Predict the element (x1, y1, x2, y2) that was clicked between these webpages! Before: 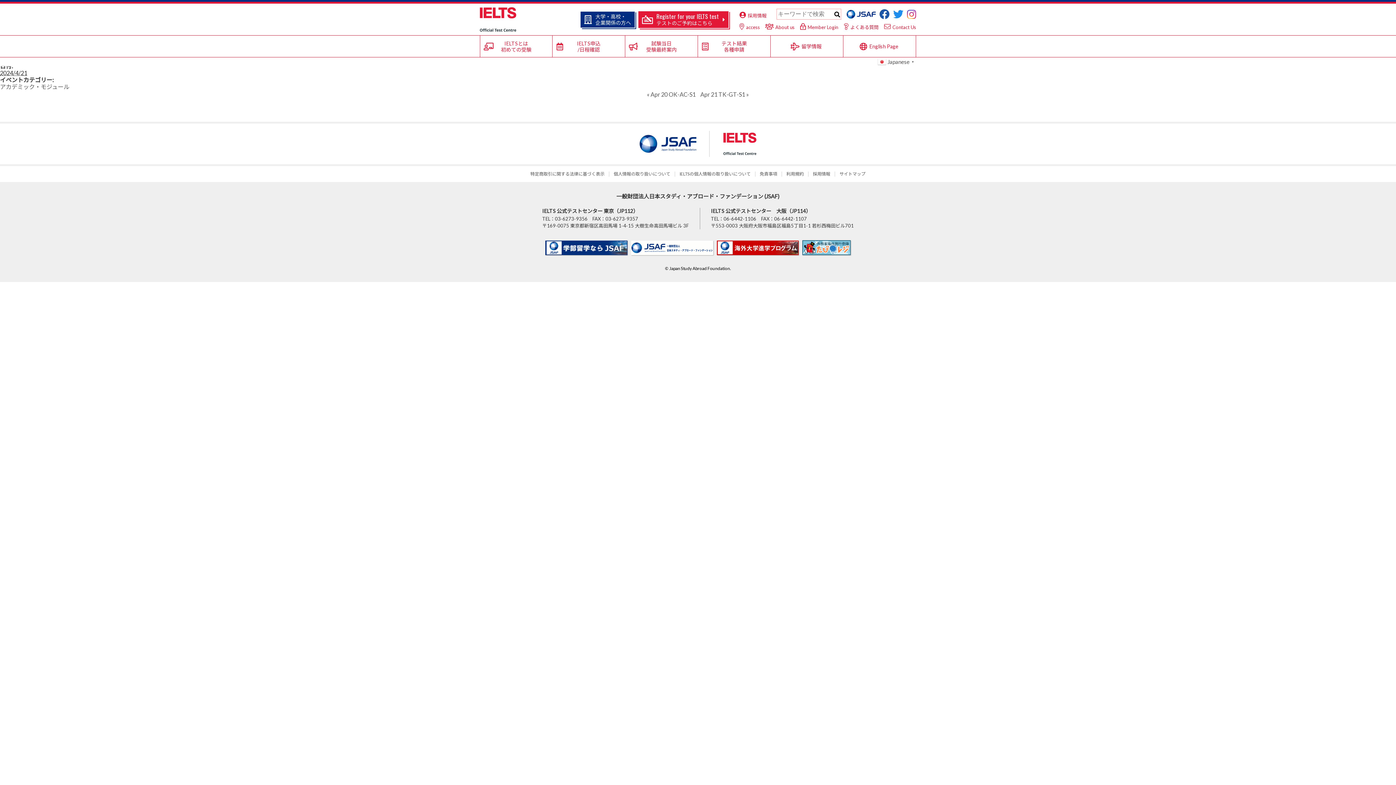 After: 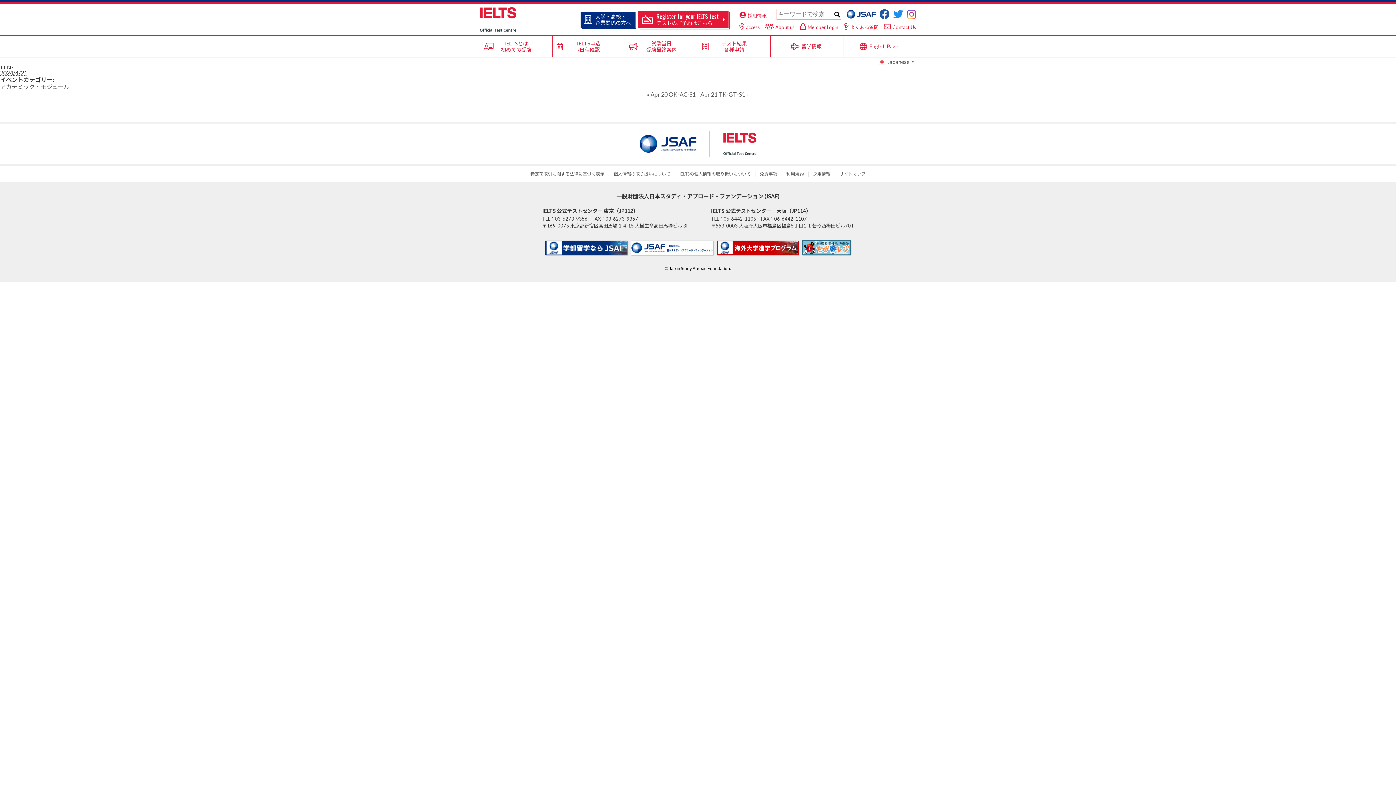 Action: bbox: (879, 9, 891, 19)